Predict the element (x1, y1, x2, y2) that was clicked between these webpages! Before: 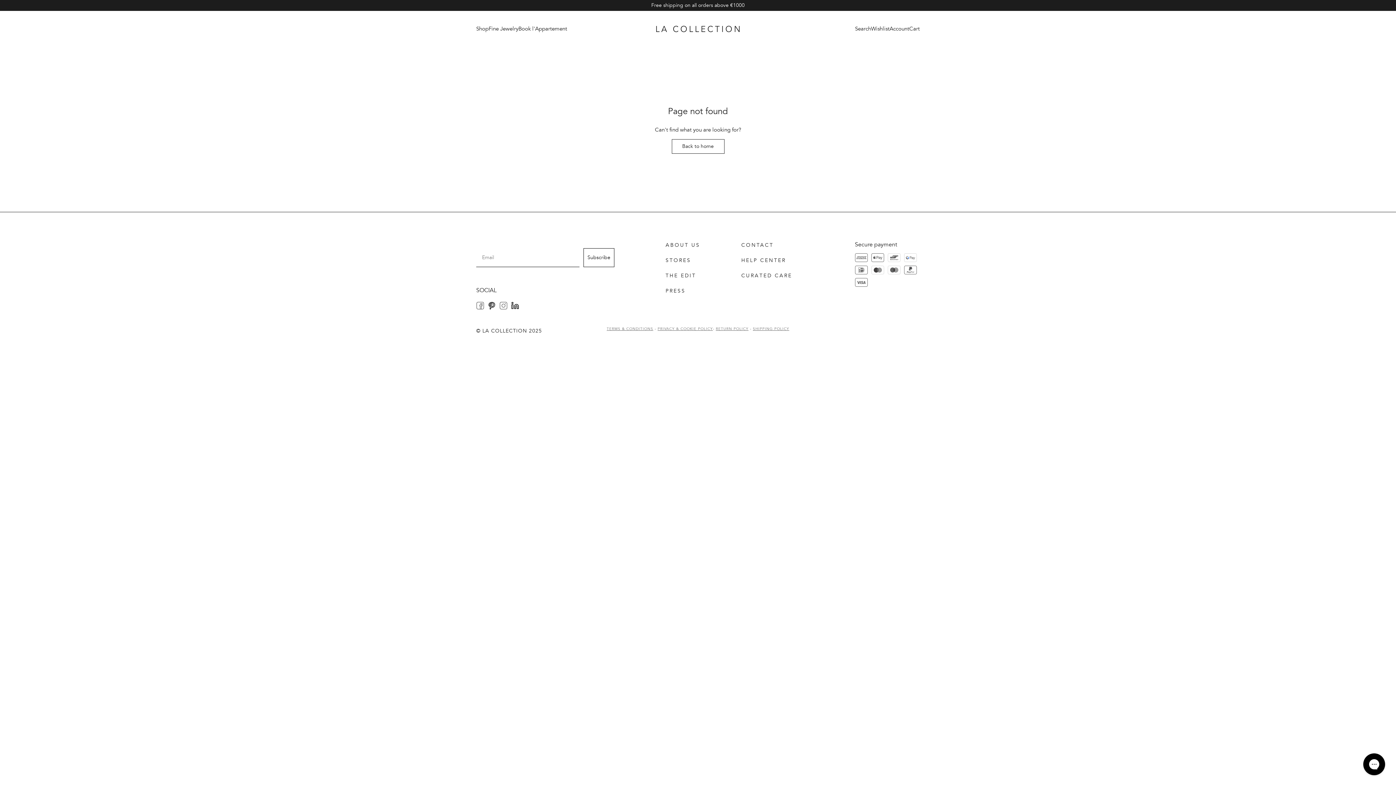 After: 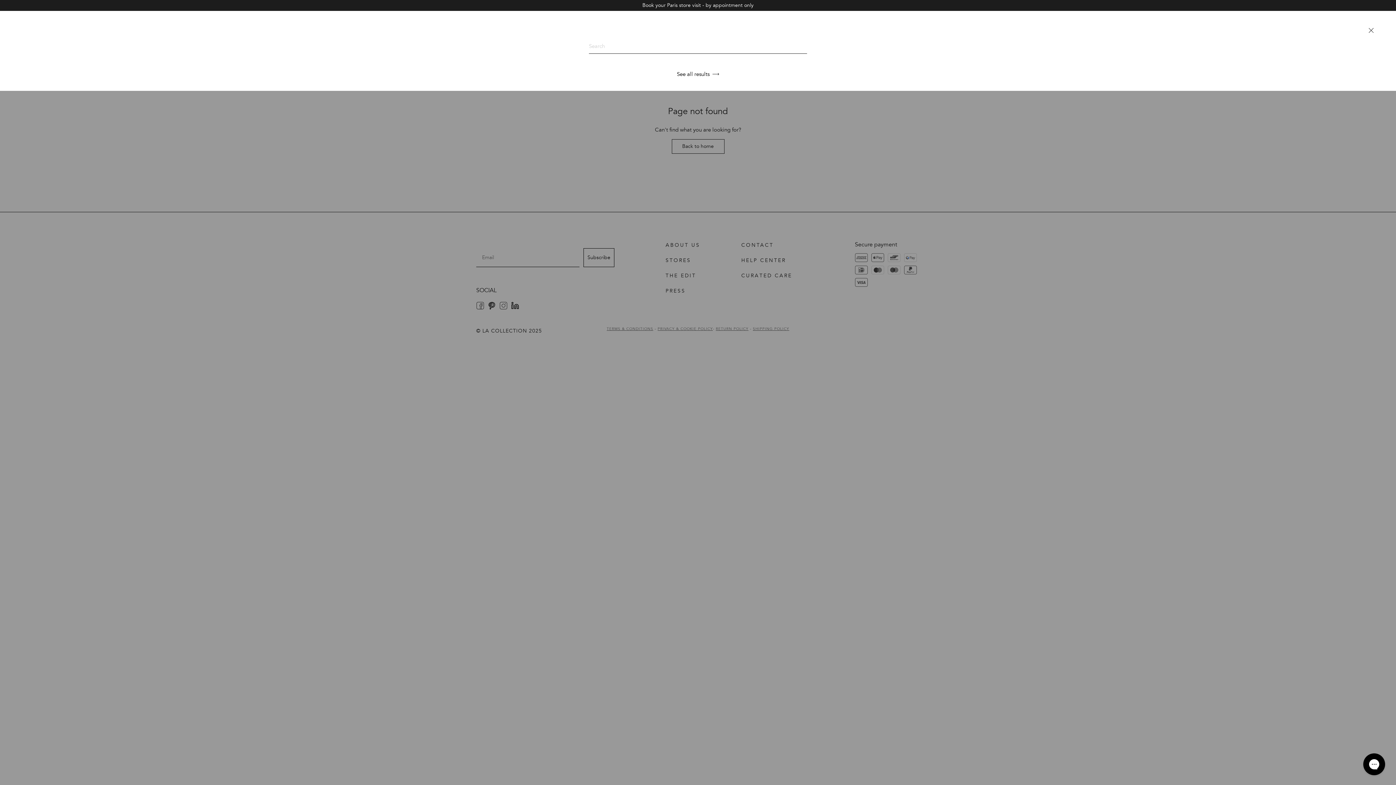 Action: label: Search bbox: (855, 23, 871, 34)